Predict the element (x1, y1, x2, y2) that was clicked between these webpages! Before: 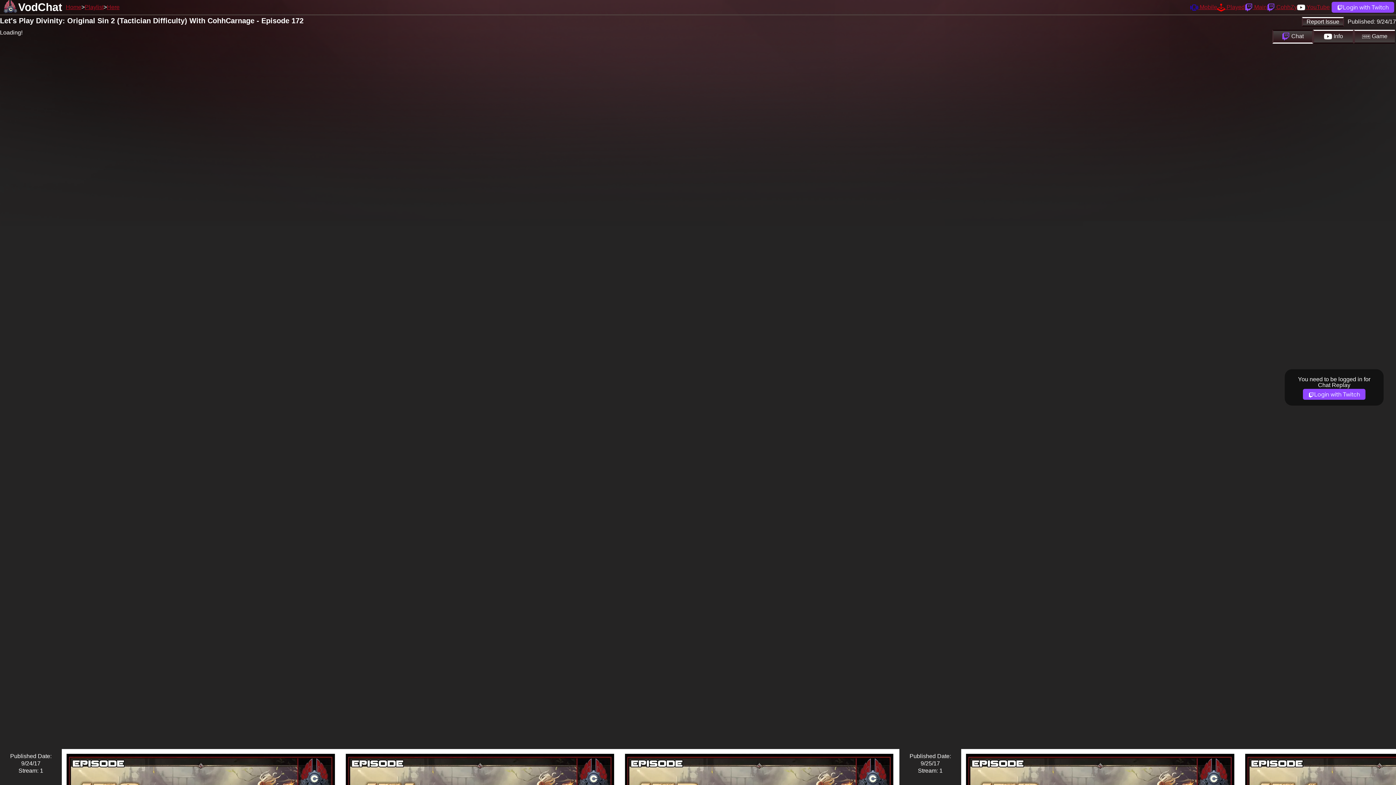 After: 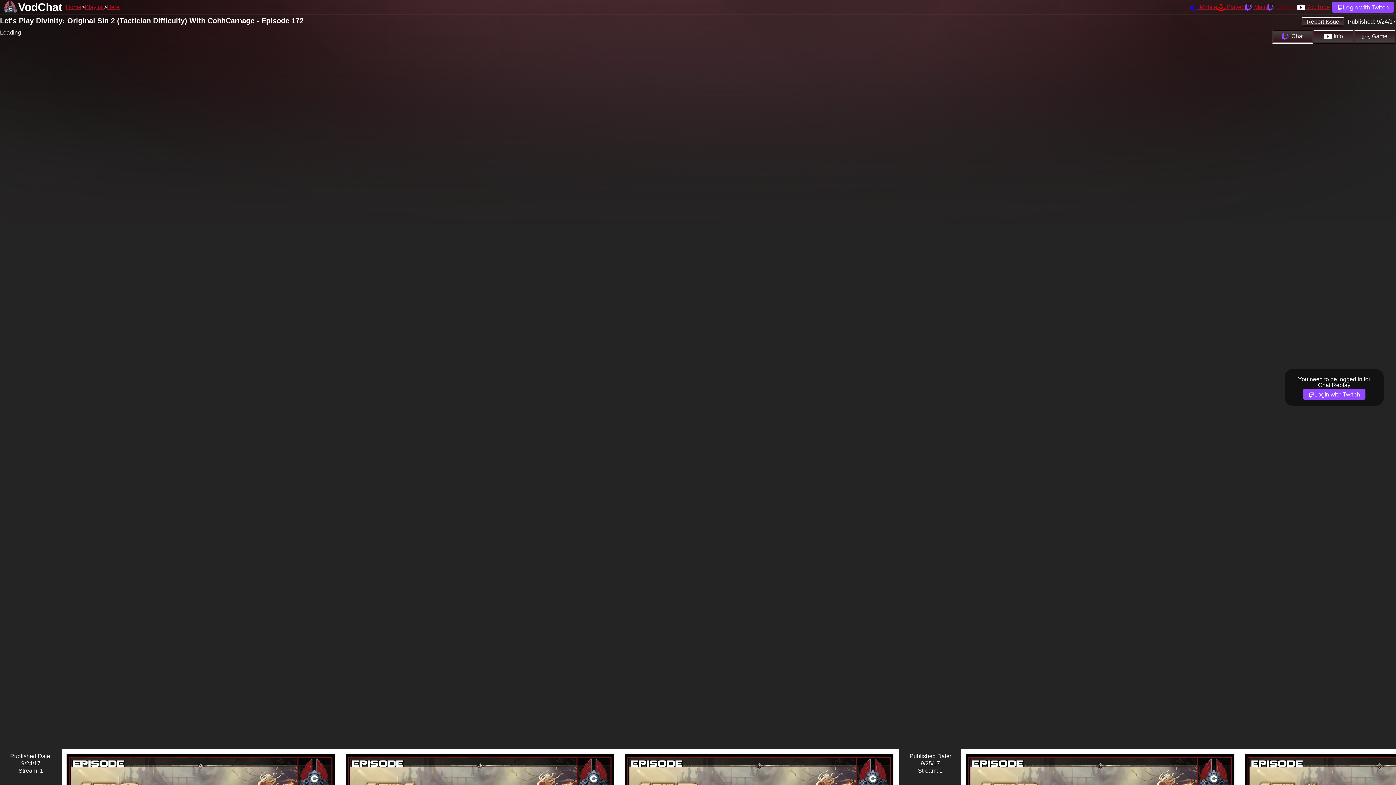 Action: bbox: (1267, 4, 1297, 10) label:  CohhZy